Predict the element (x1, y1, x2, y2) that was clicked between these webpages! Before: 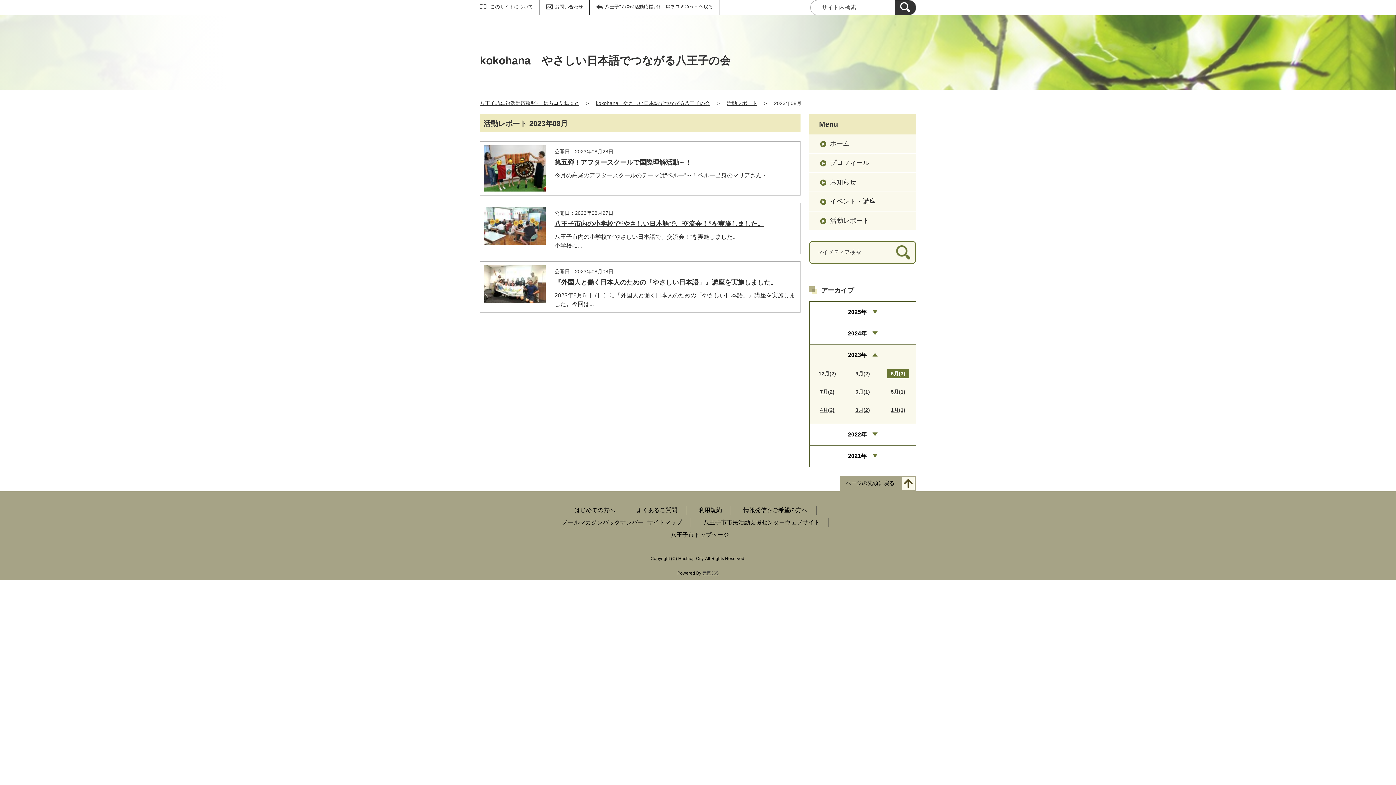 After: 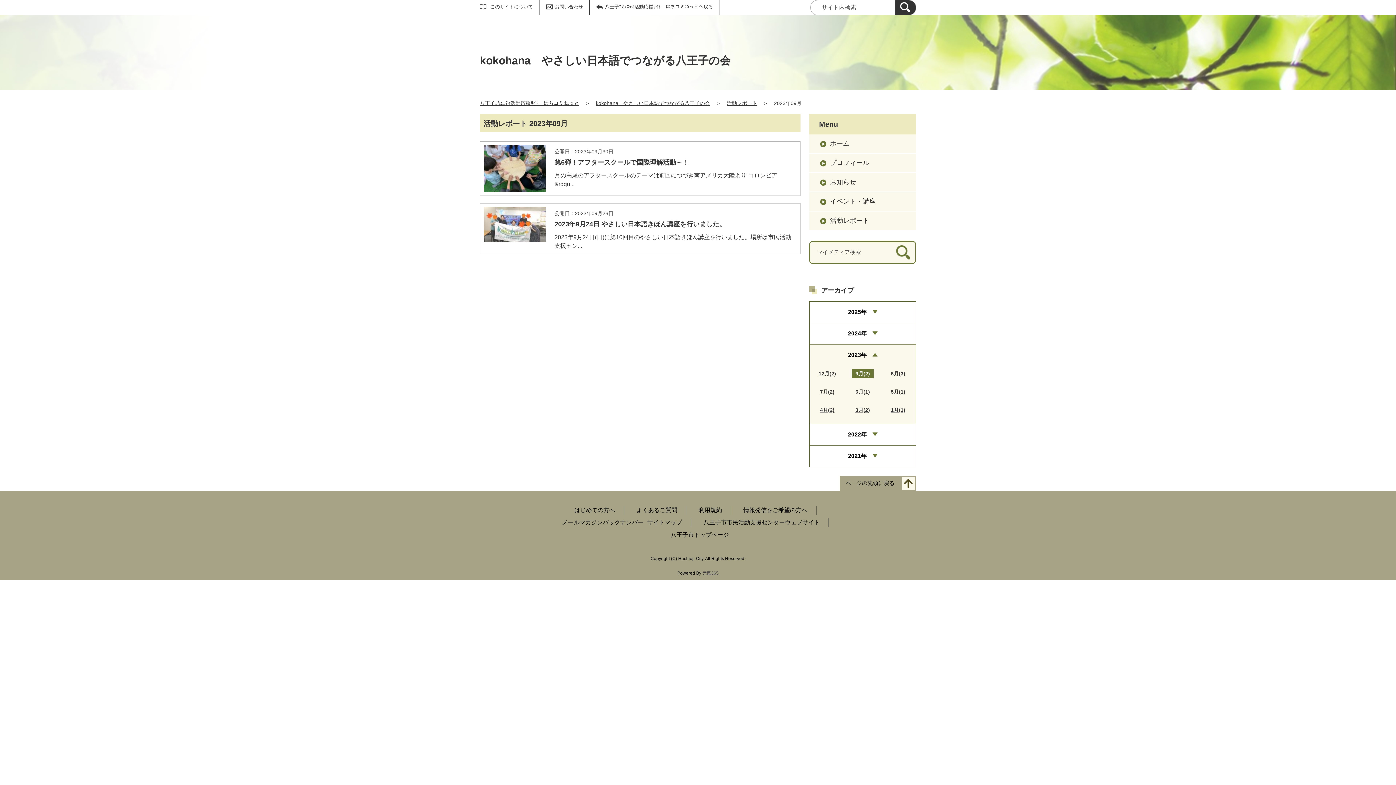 Action: label: 9月(2) bbox: (855, 369, 870, 378)